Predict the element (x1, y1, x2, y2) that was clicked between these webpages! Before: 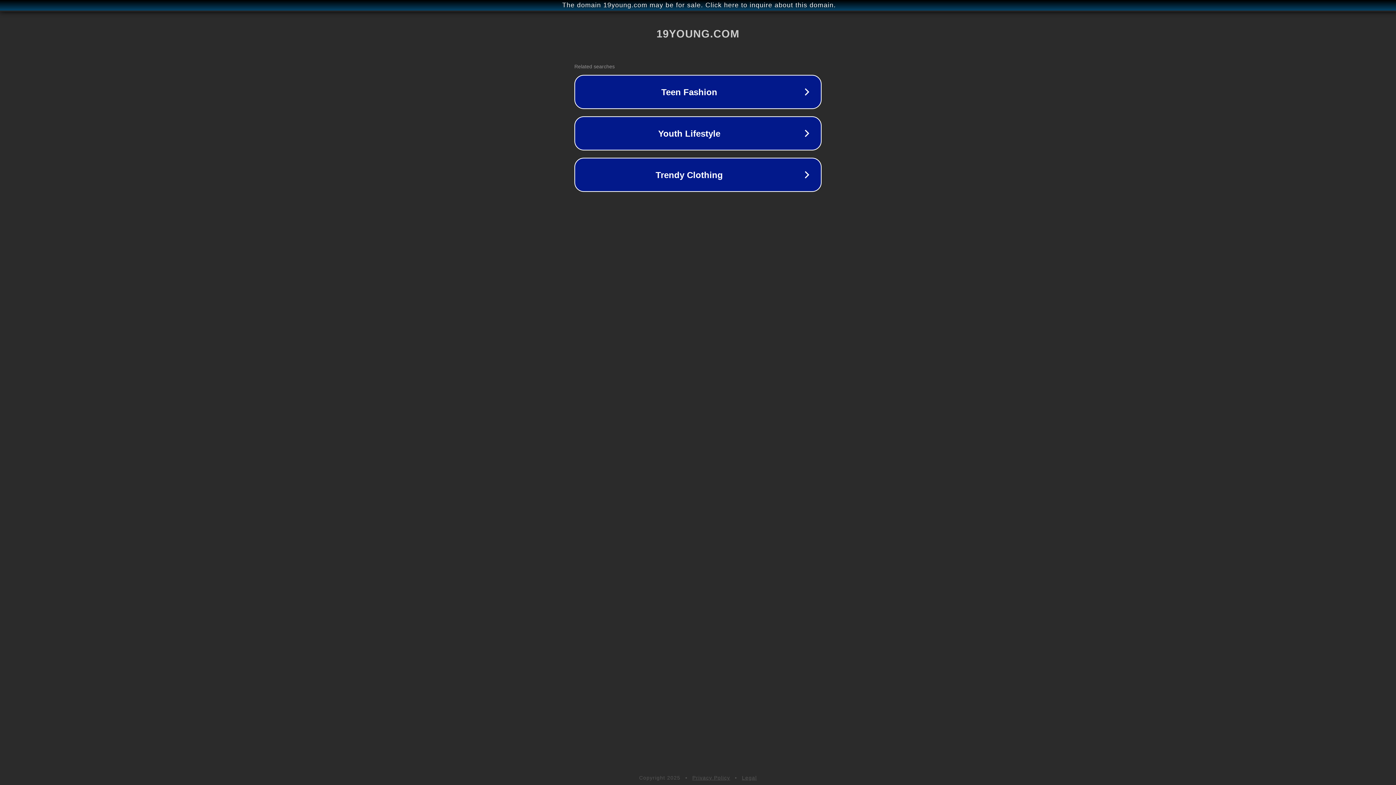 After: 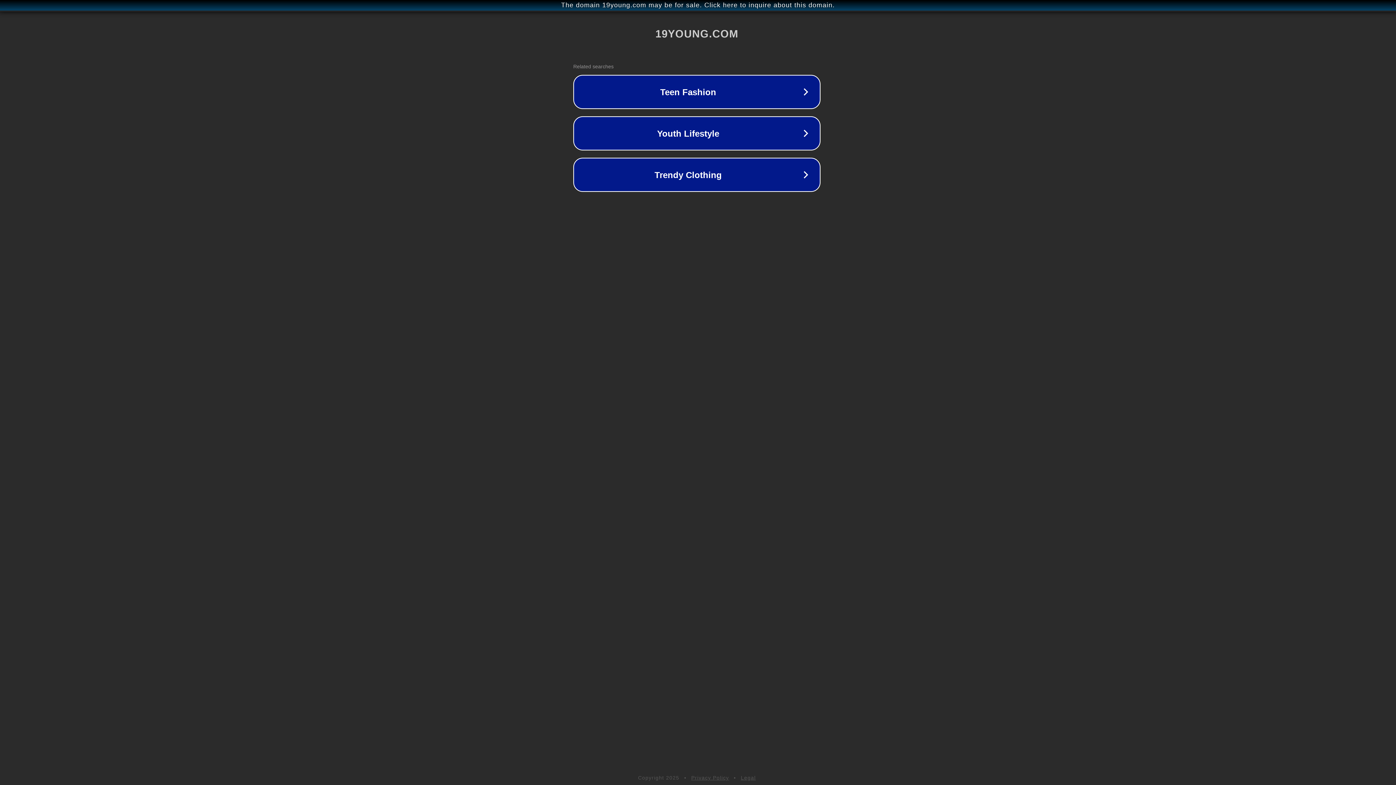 Action: label: The domain 19young.com may be for sale. Click here to inquire about this domain. bbox: (1, 1, 1397, 9)